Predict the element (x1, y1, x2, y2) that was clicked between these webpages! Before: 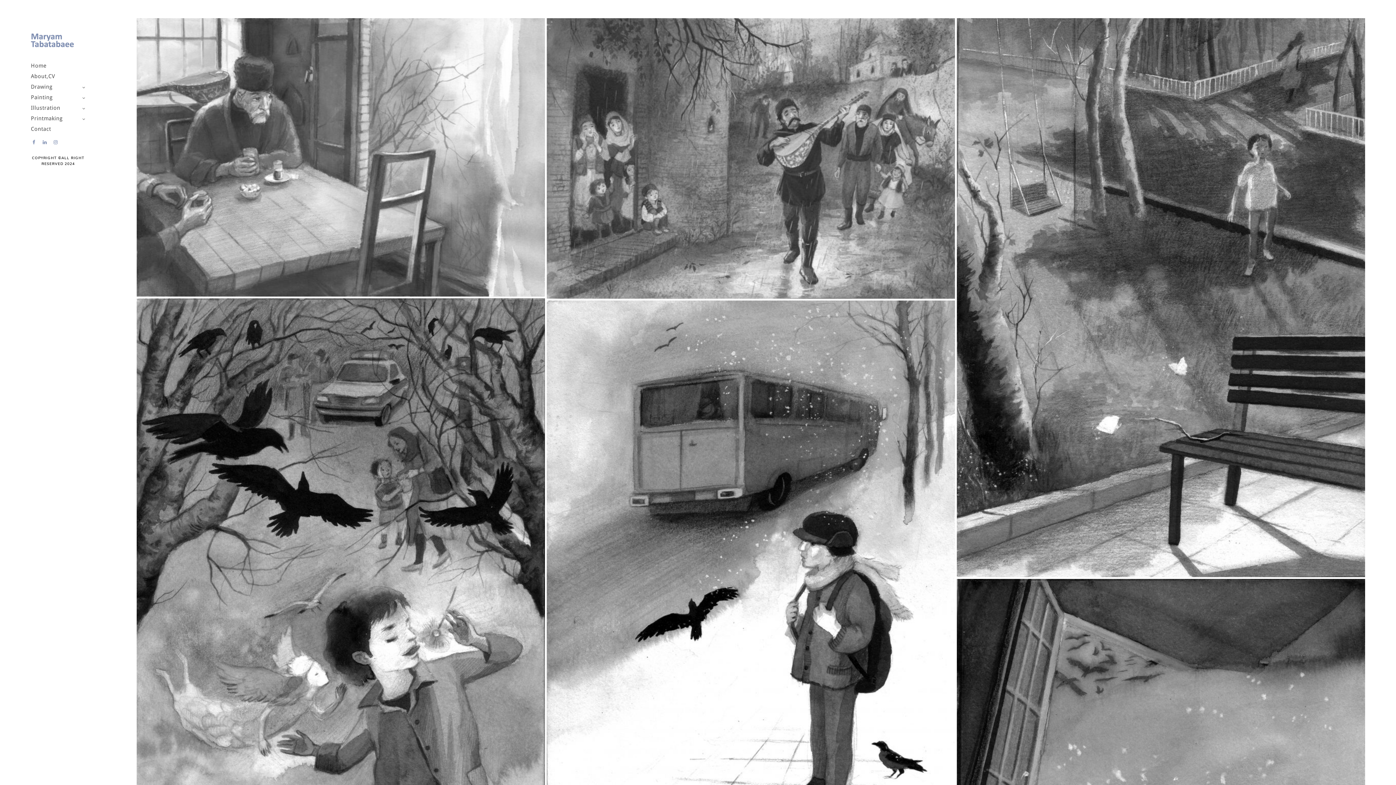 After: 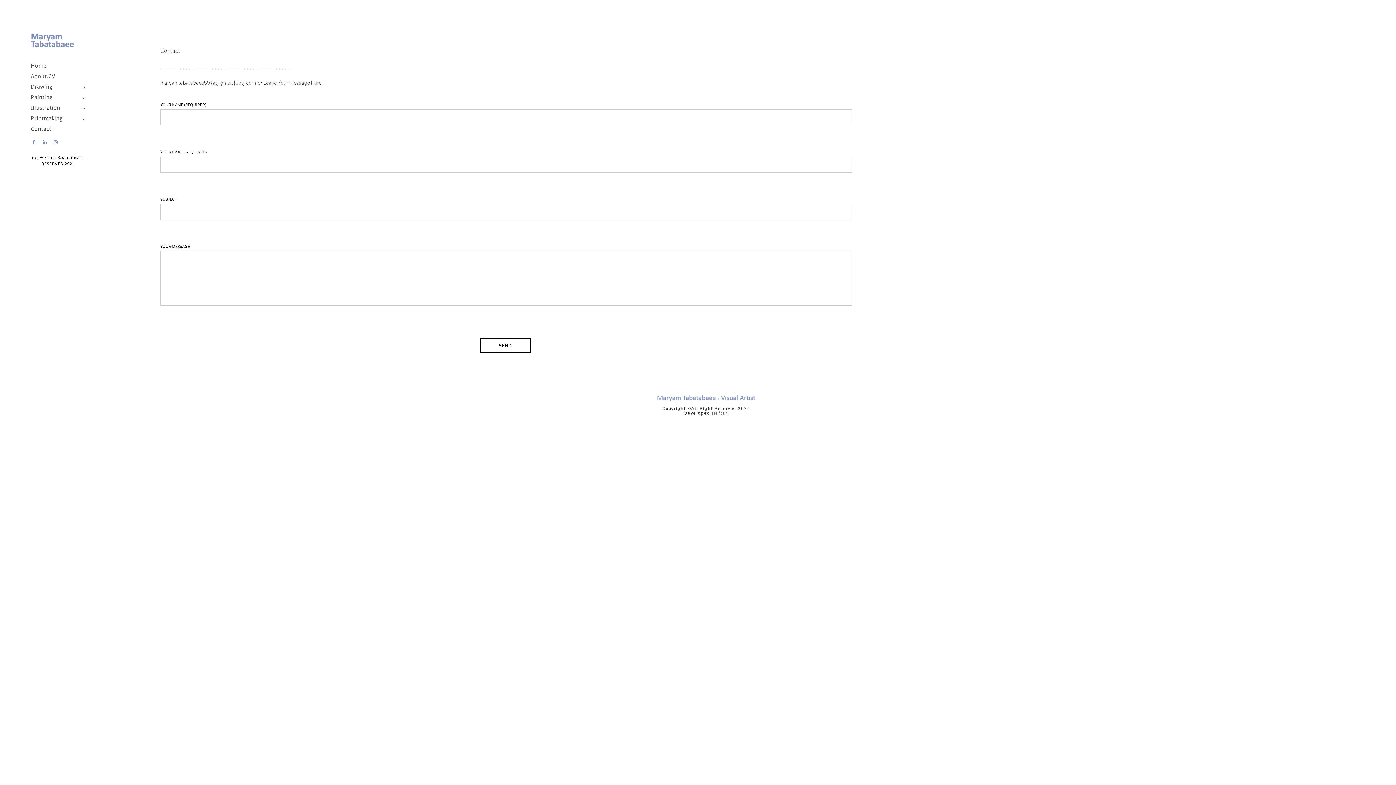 Action: bbox: (30, 124, 85, 134) label: Contact